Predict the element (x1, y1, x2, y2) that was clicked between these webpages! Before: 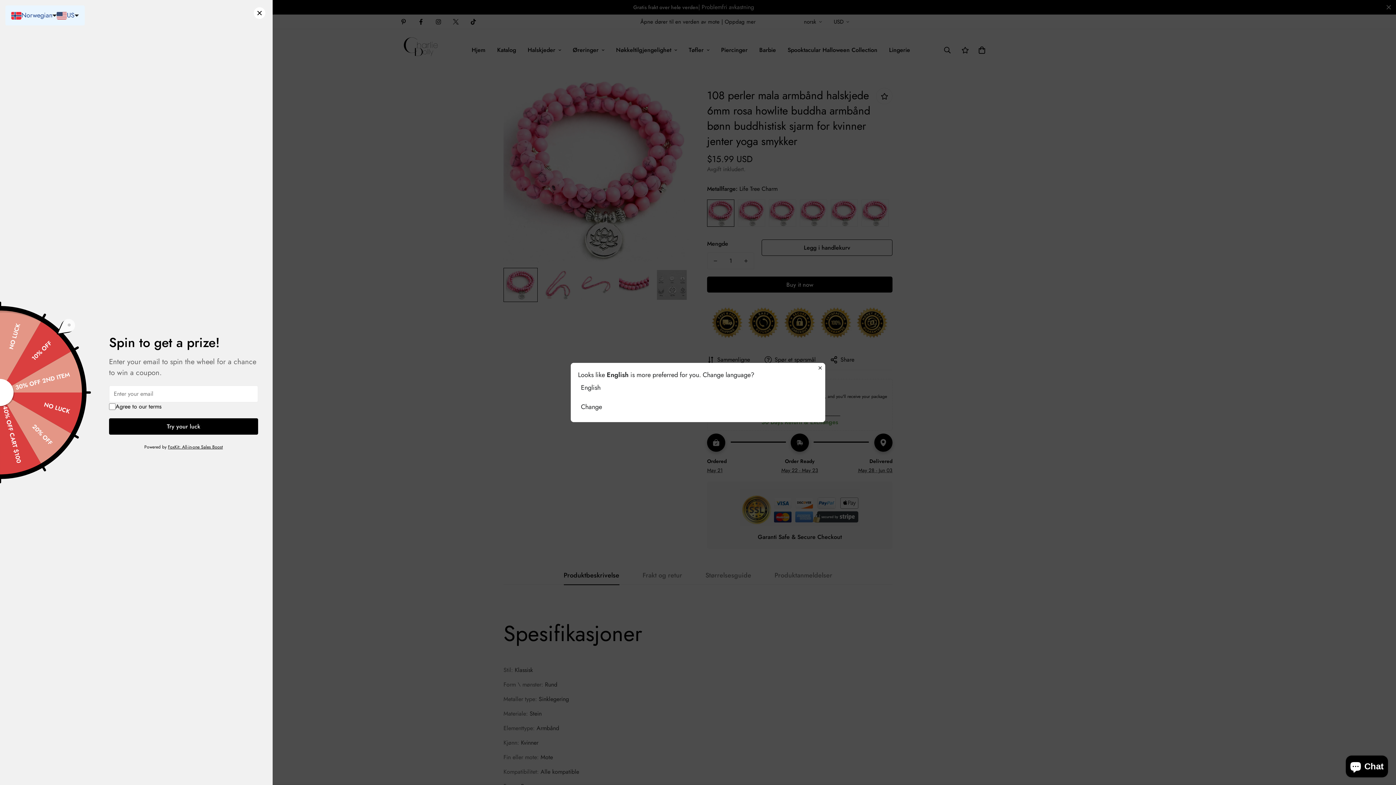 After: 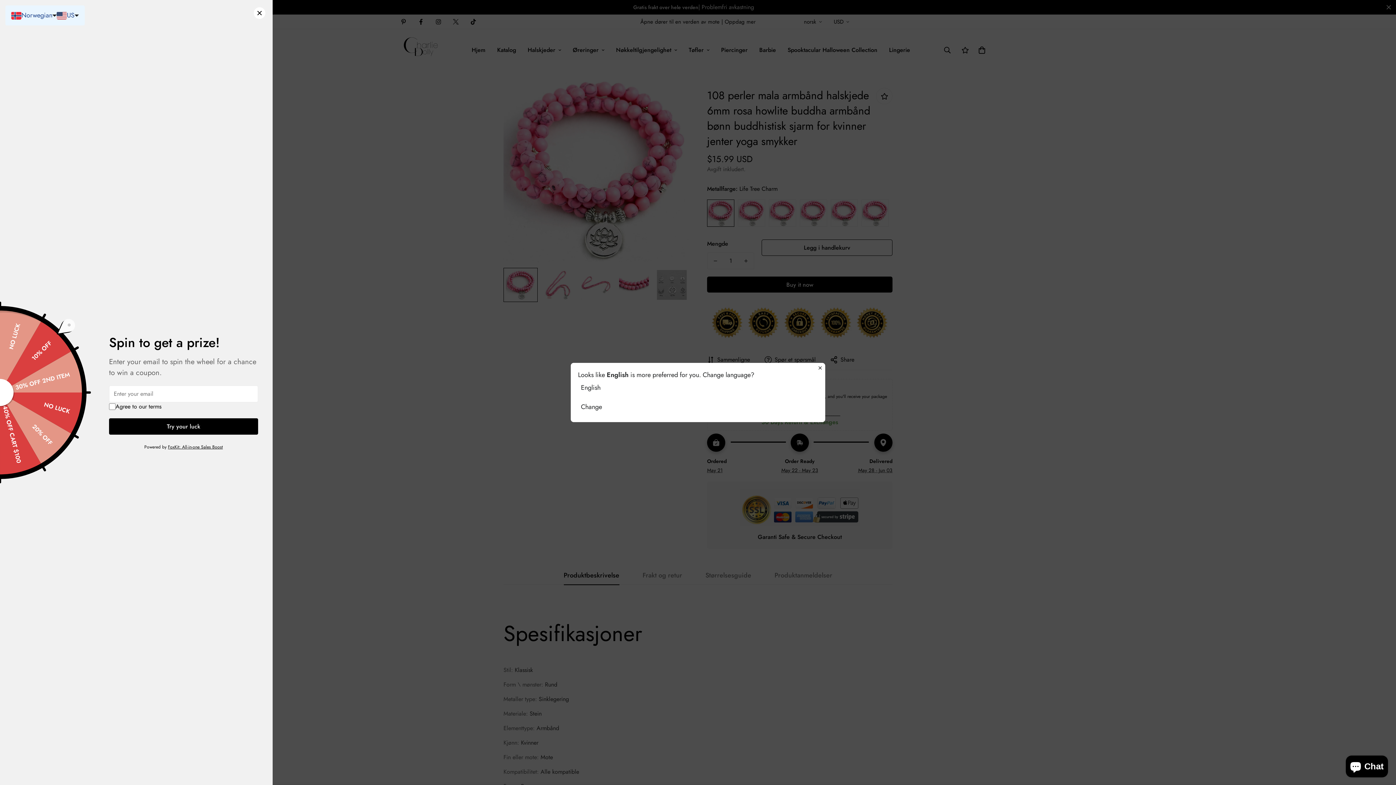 Action: bbox: (168, 444, 222, 450) label: FoxKit: All-in-one Sales Boost